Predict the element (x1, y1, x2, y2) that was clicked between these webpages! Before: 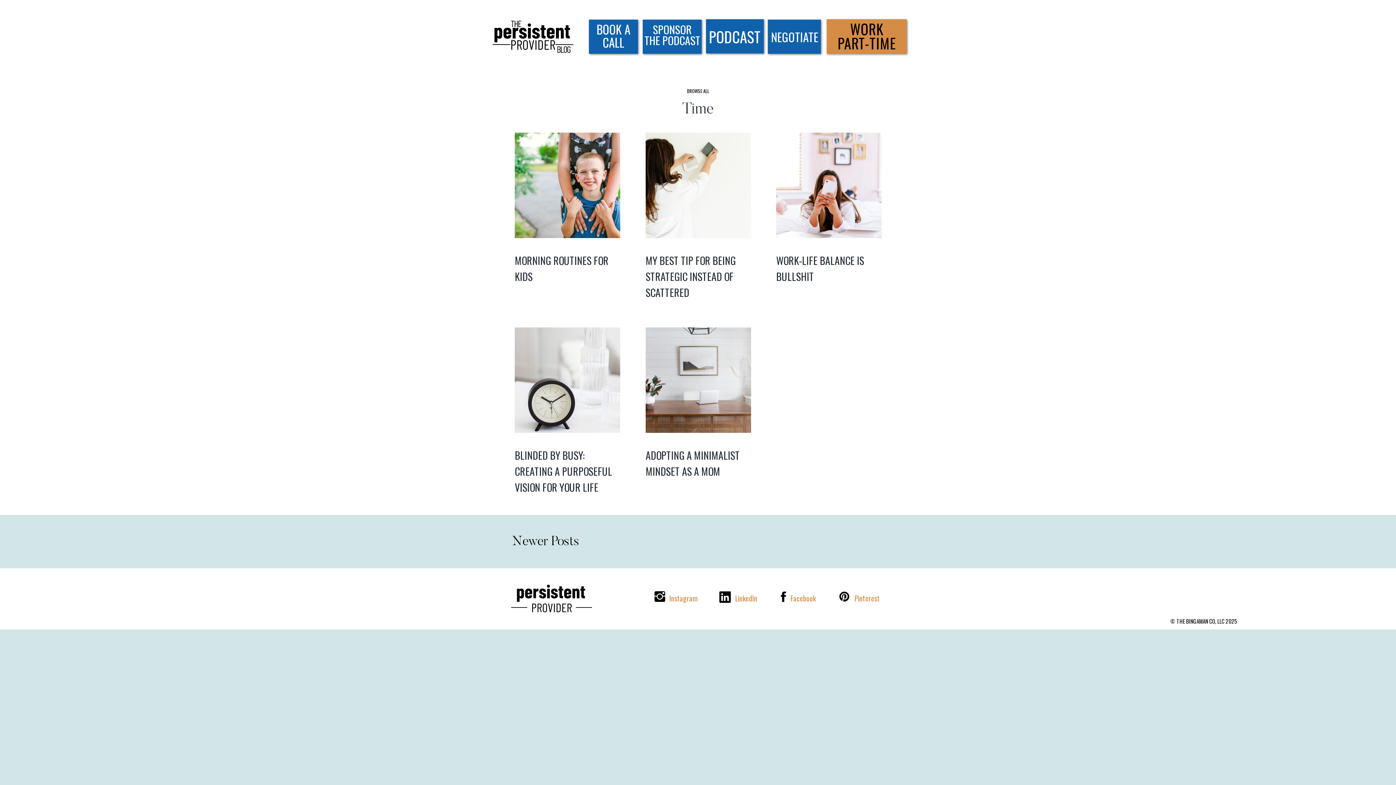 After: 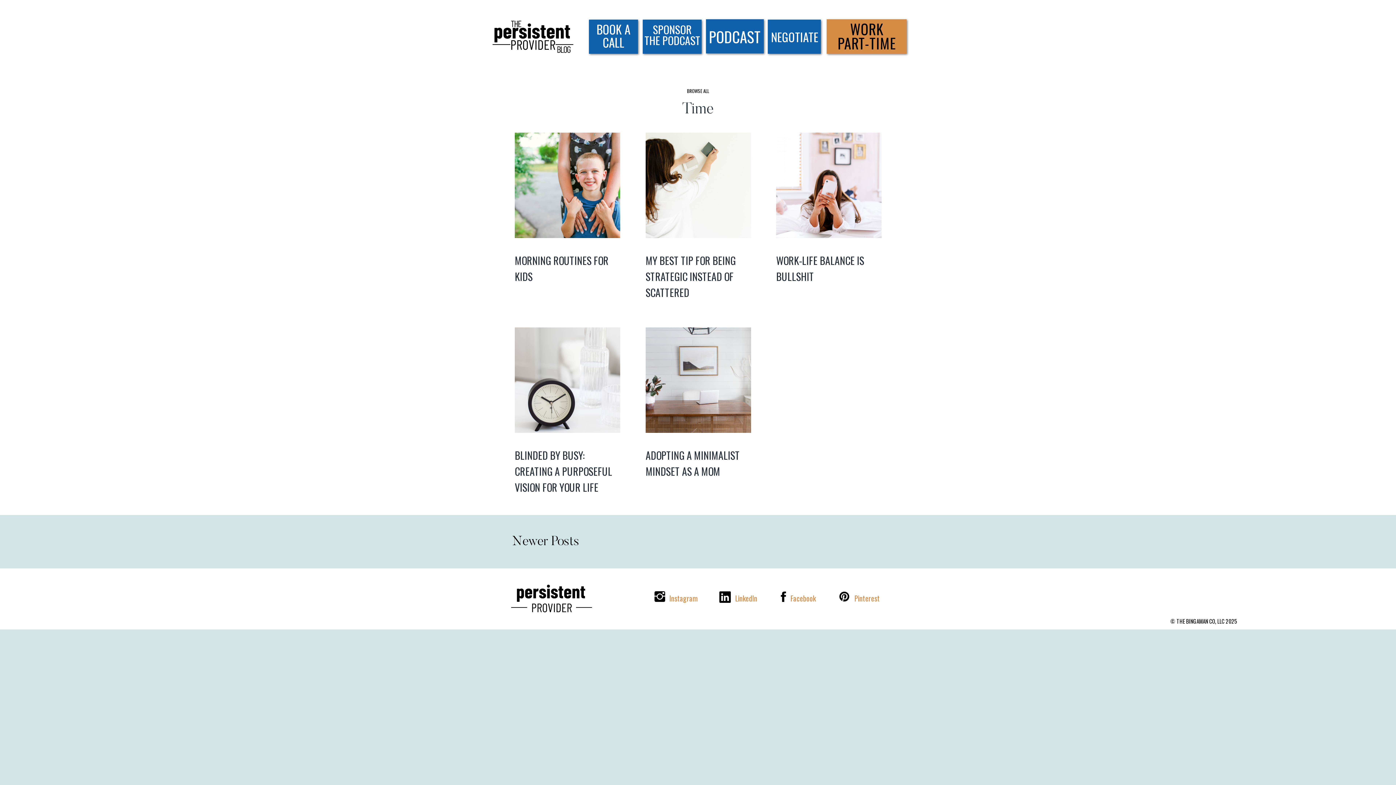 Action: bbox: (776, 589, 790, 604)